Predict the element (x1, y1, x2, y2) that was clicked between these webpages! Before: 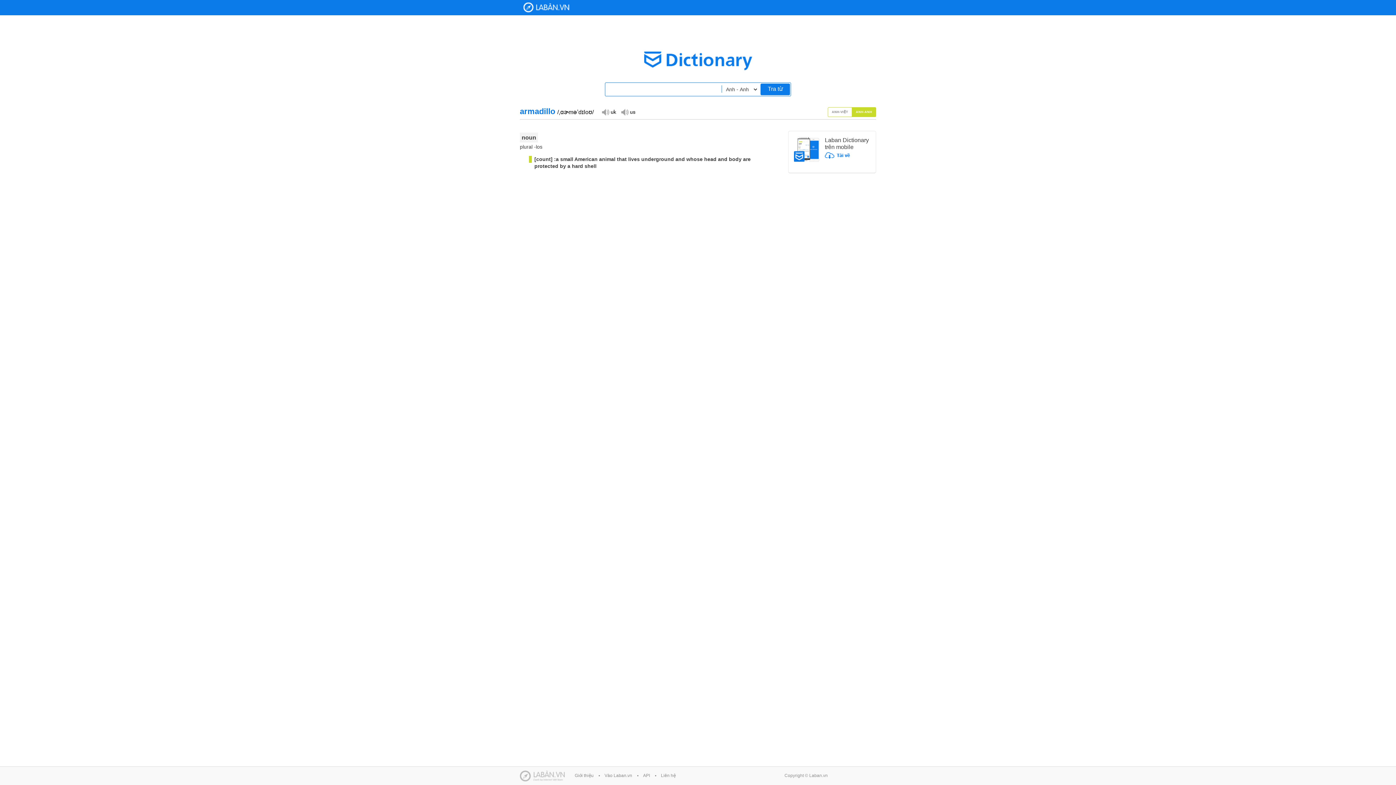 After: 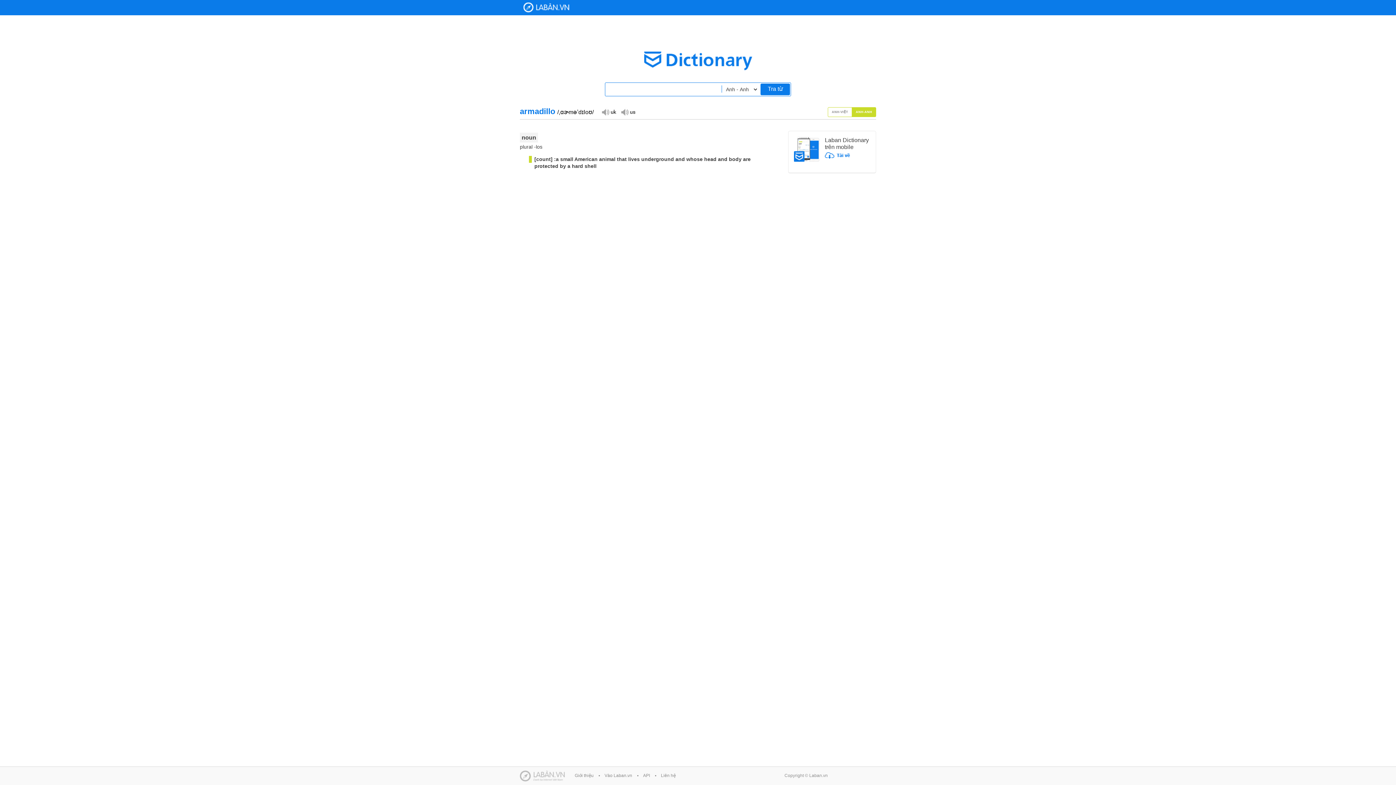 Action: bbox: (852, 107, 876, 117) label: ANH-ANH